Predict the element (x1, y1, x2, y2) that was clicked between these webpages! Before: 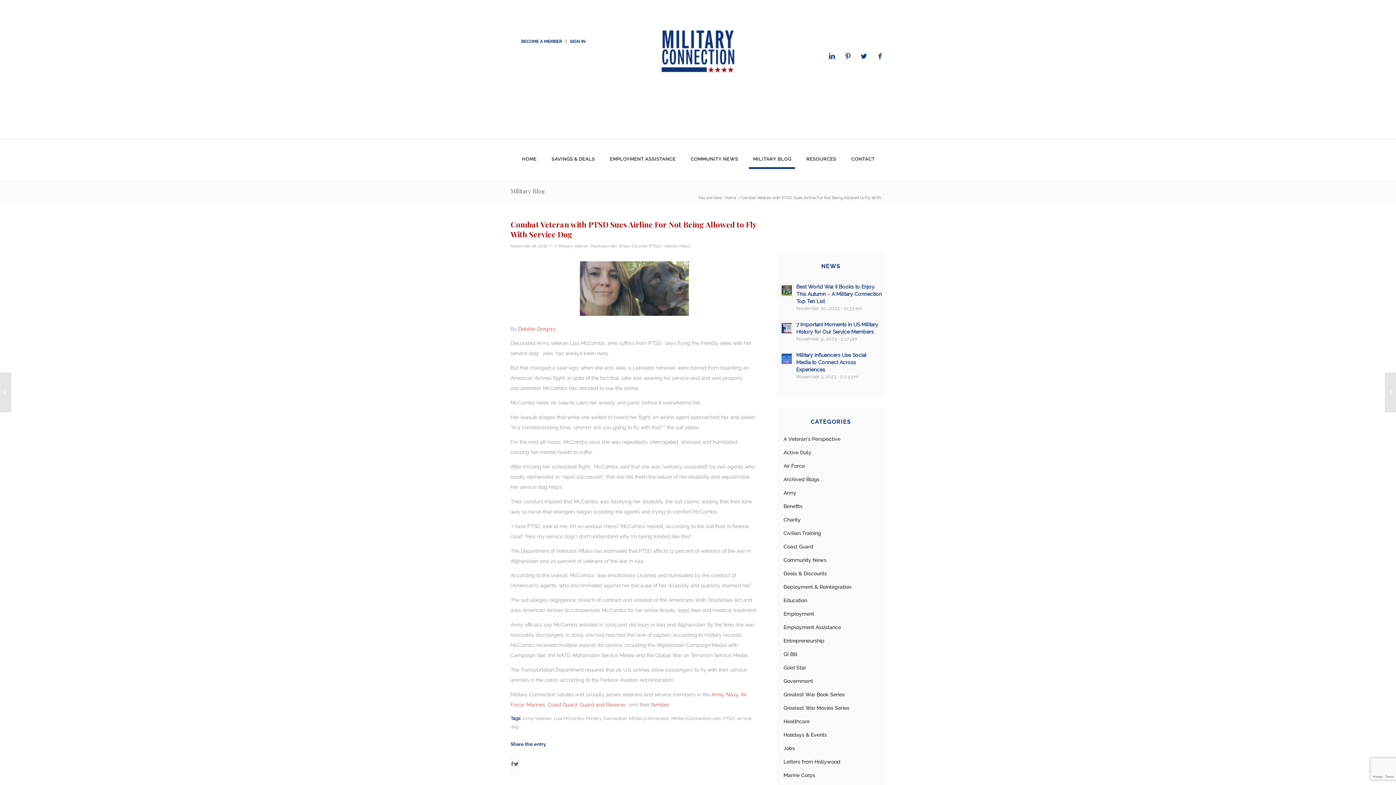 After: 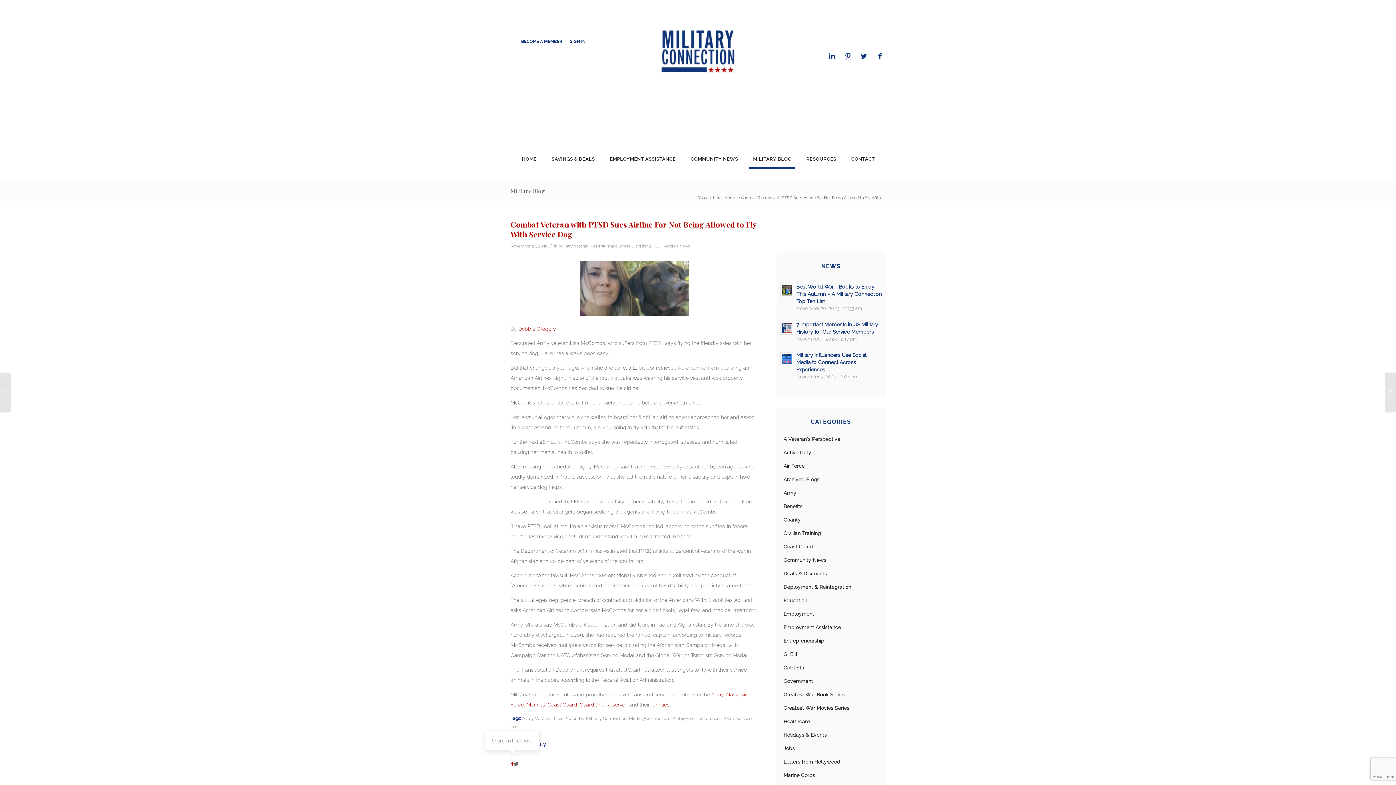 Action: bbox: (511, 754, 513, 774) label: Share on Facebook